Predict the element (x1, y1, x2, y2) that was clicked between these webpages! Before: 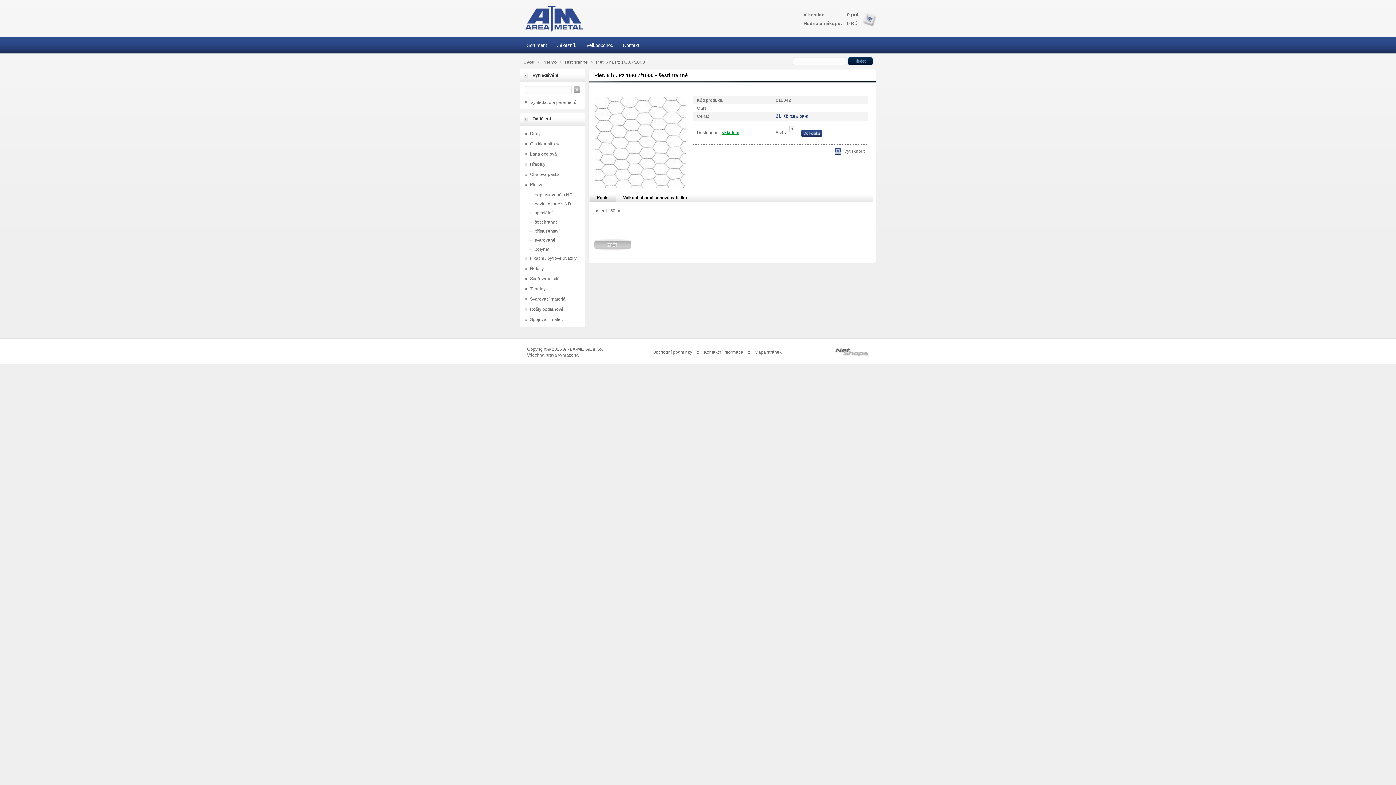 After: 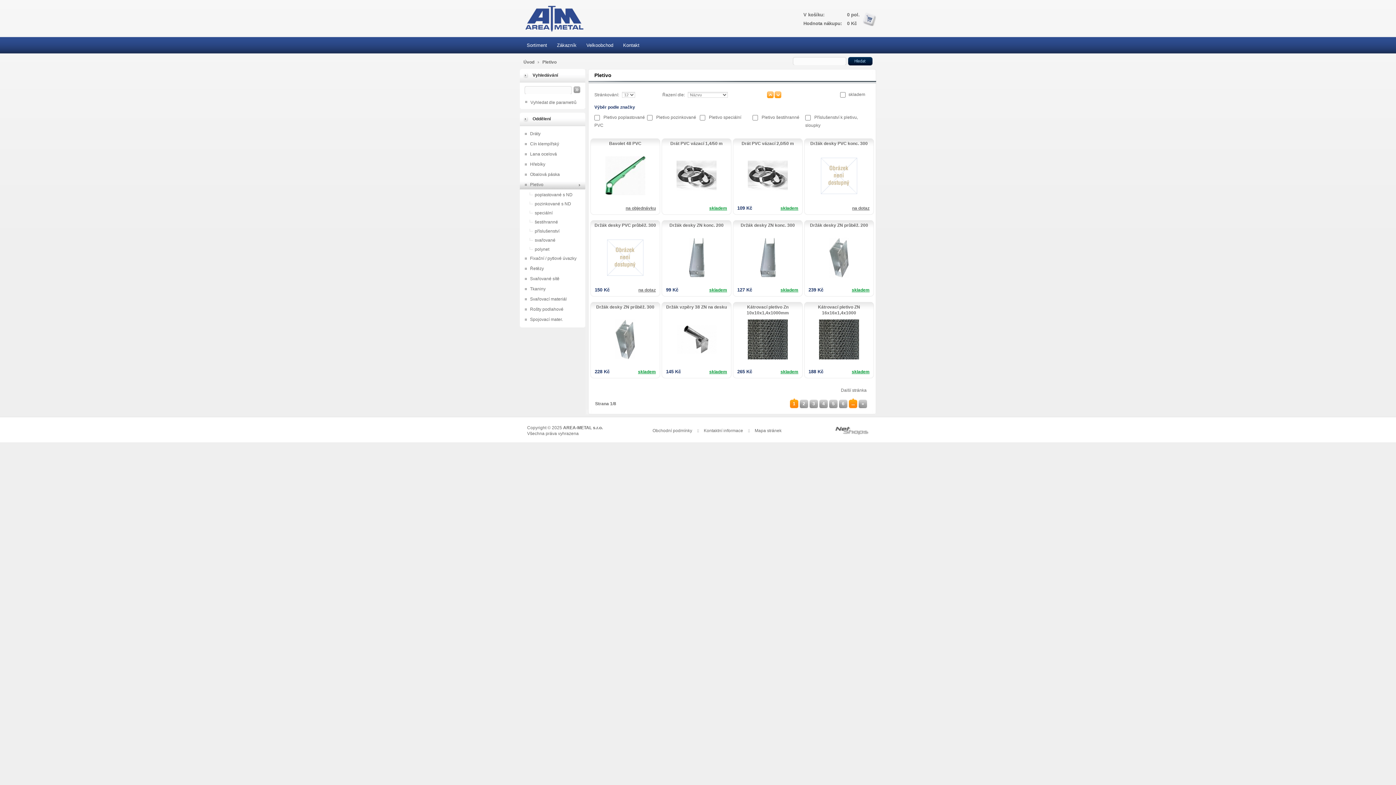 Action: label: Pletivo bbox: (520, 180, 585, 189)